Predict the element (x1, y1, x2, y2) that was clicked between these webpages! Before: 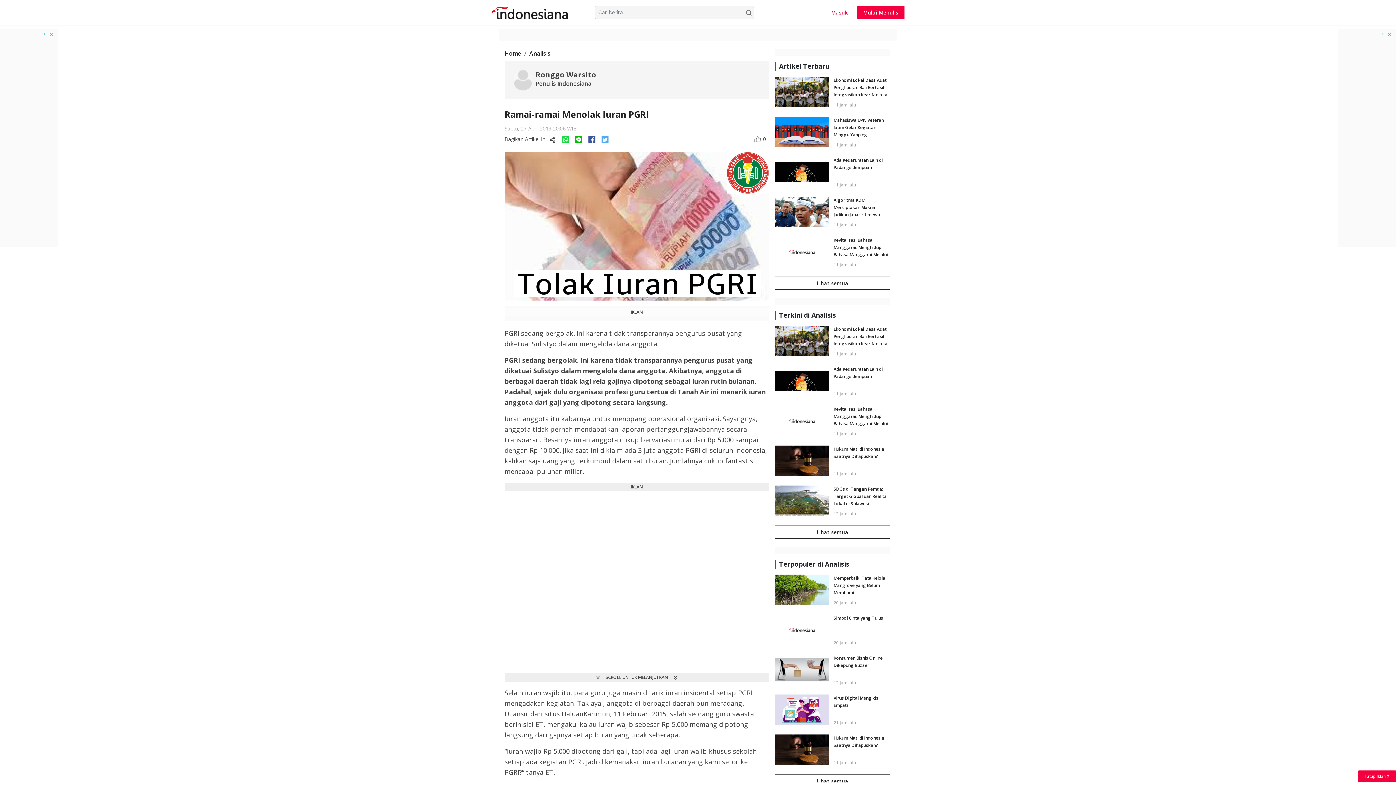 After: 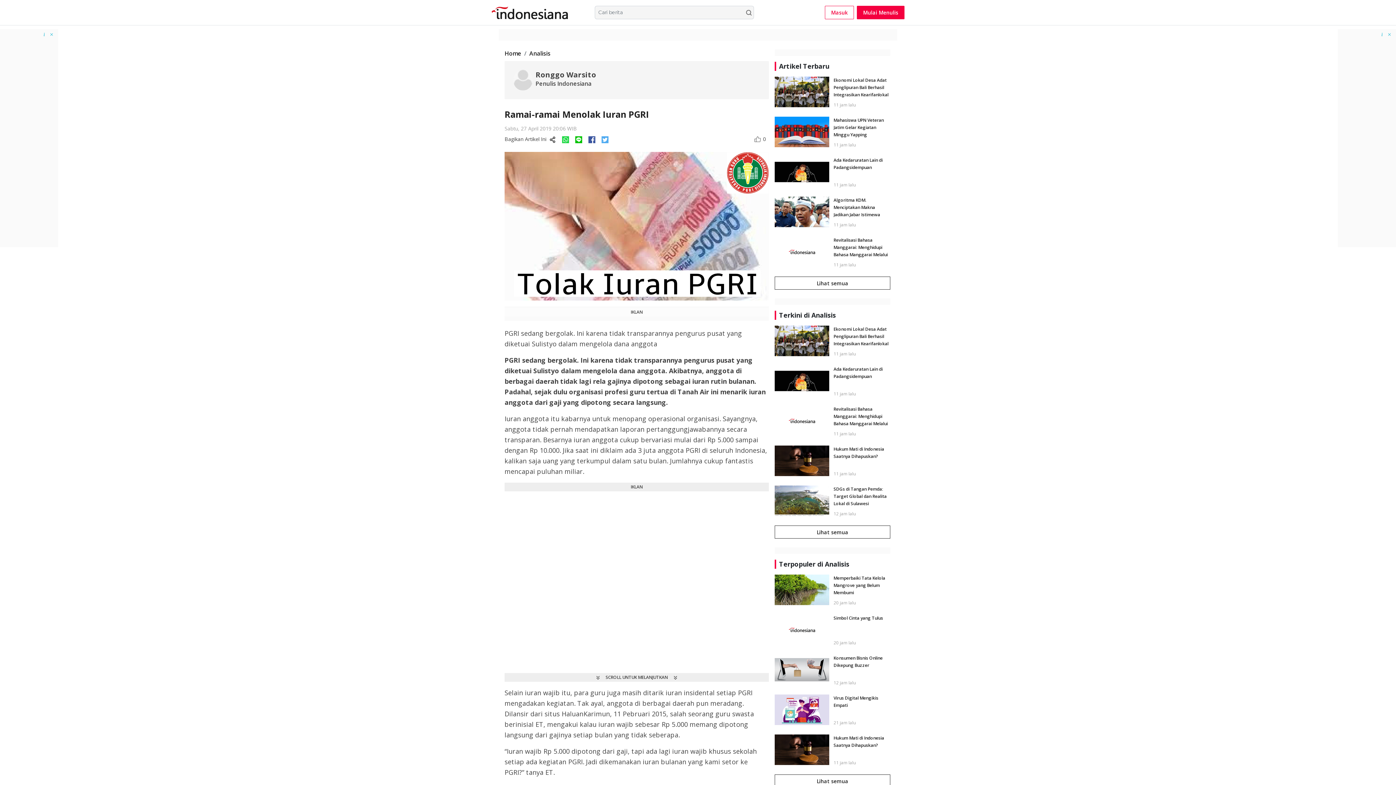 Action: bbox: (1358, 770, 1396, 782) label: Tutup Iklan X